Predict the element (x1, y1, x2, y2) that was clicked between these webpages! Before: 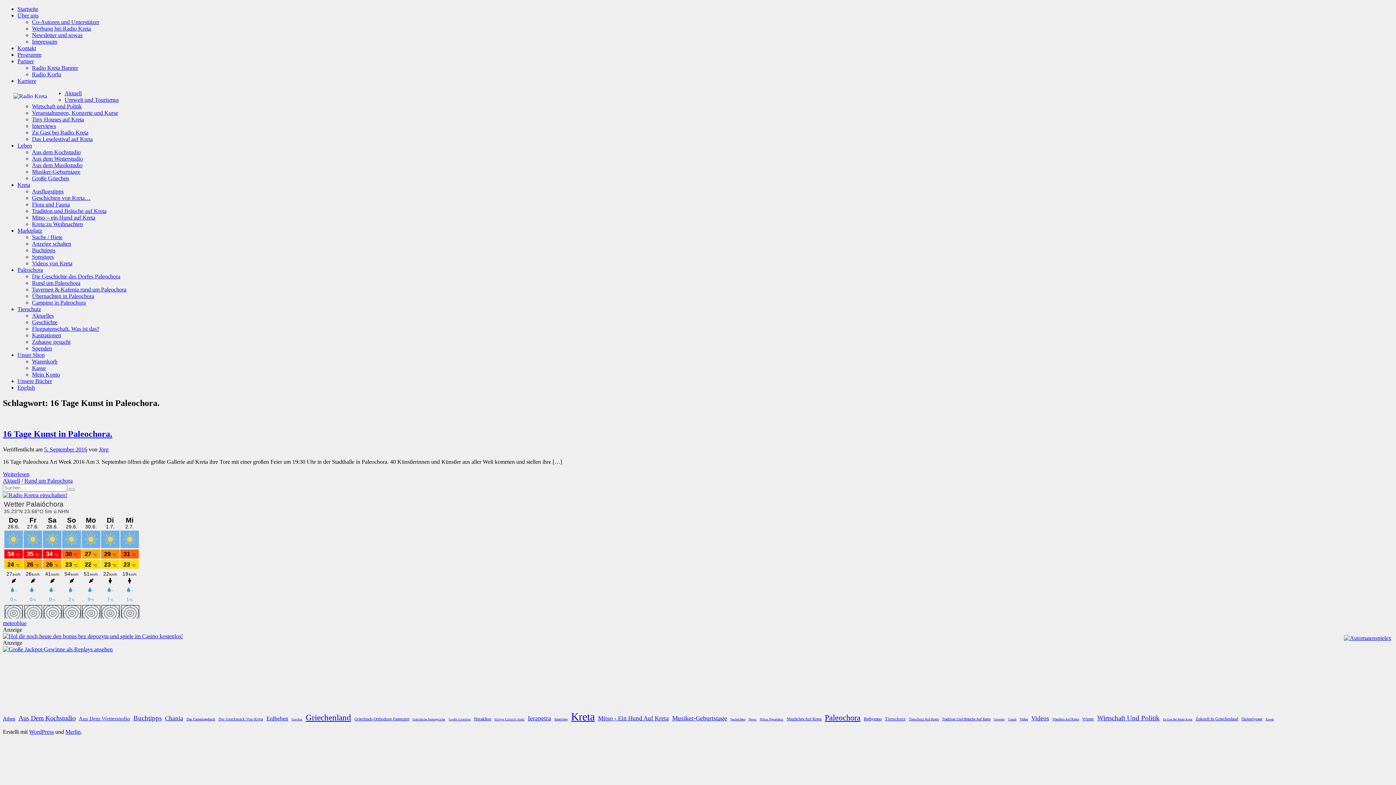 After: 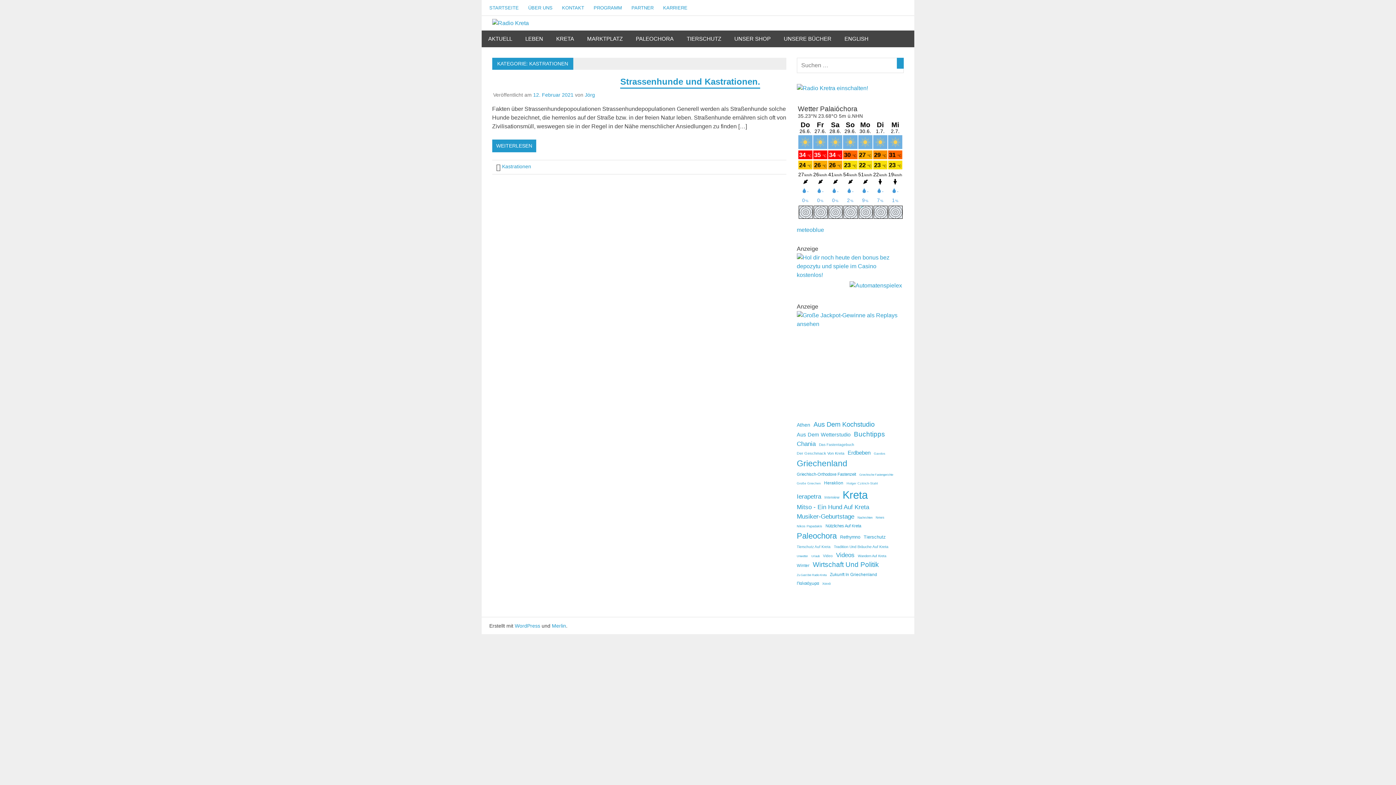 Action: label: Kastrationen bbox: (32, 332, 61, 338)